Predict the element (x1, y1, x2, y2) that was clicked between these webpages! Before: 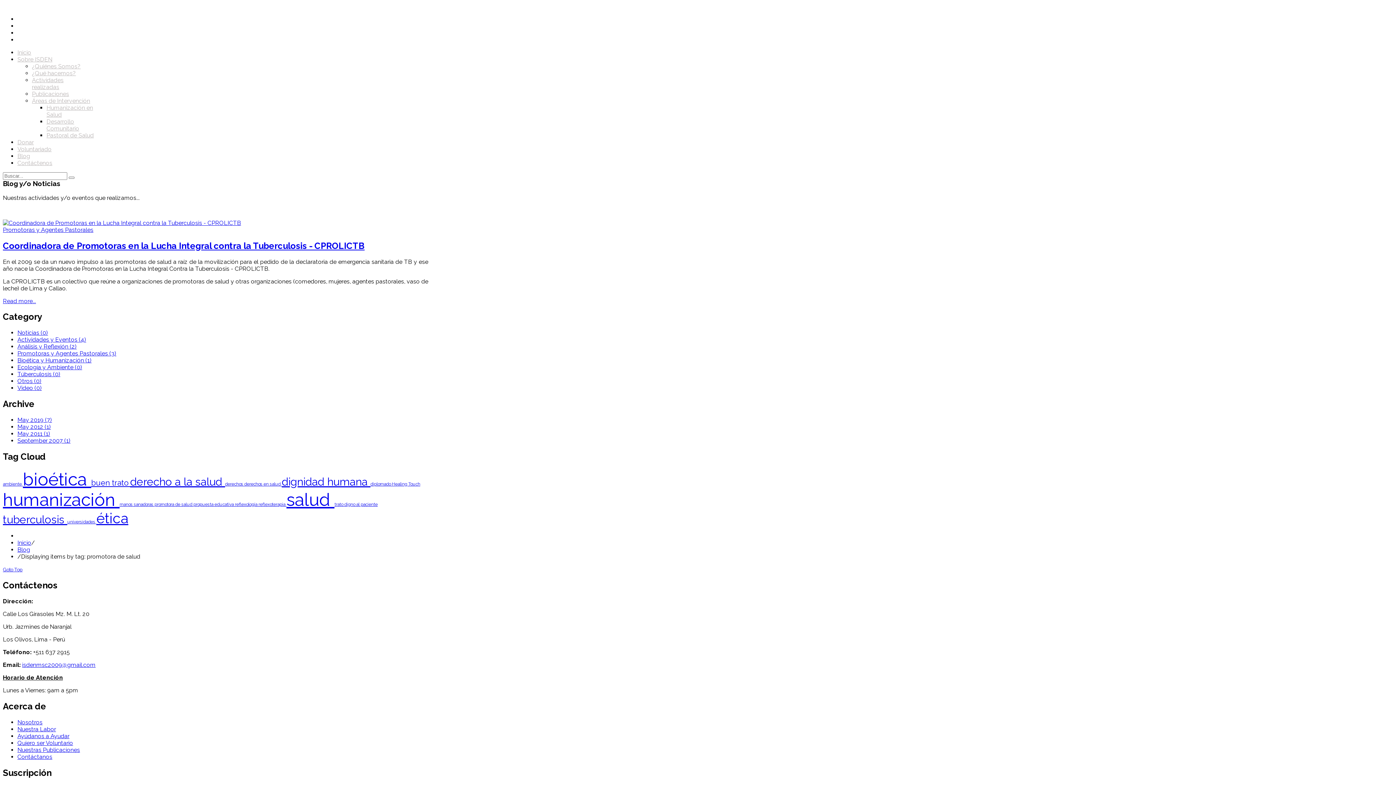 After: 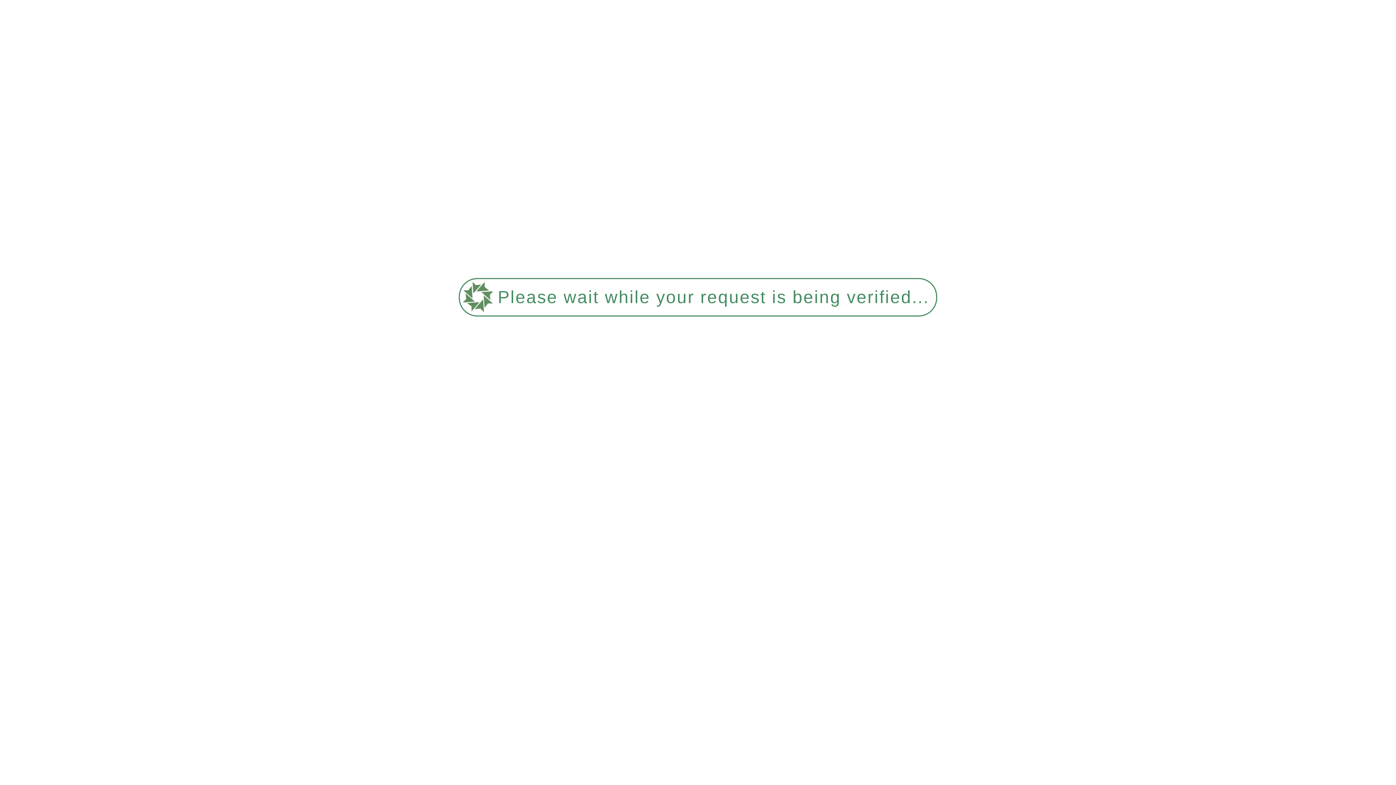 Action: label: reflexoterapia  bbox: (258, 502, 286, 507)